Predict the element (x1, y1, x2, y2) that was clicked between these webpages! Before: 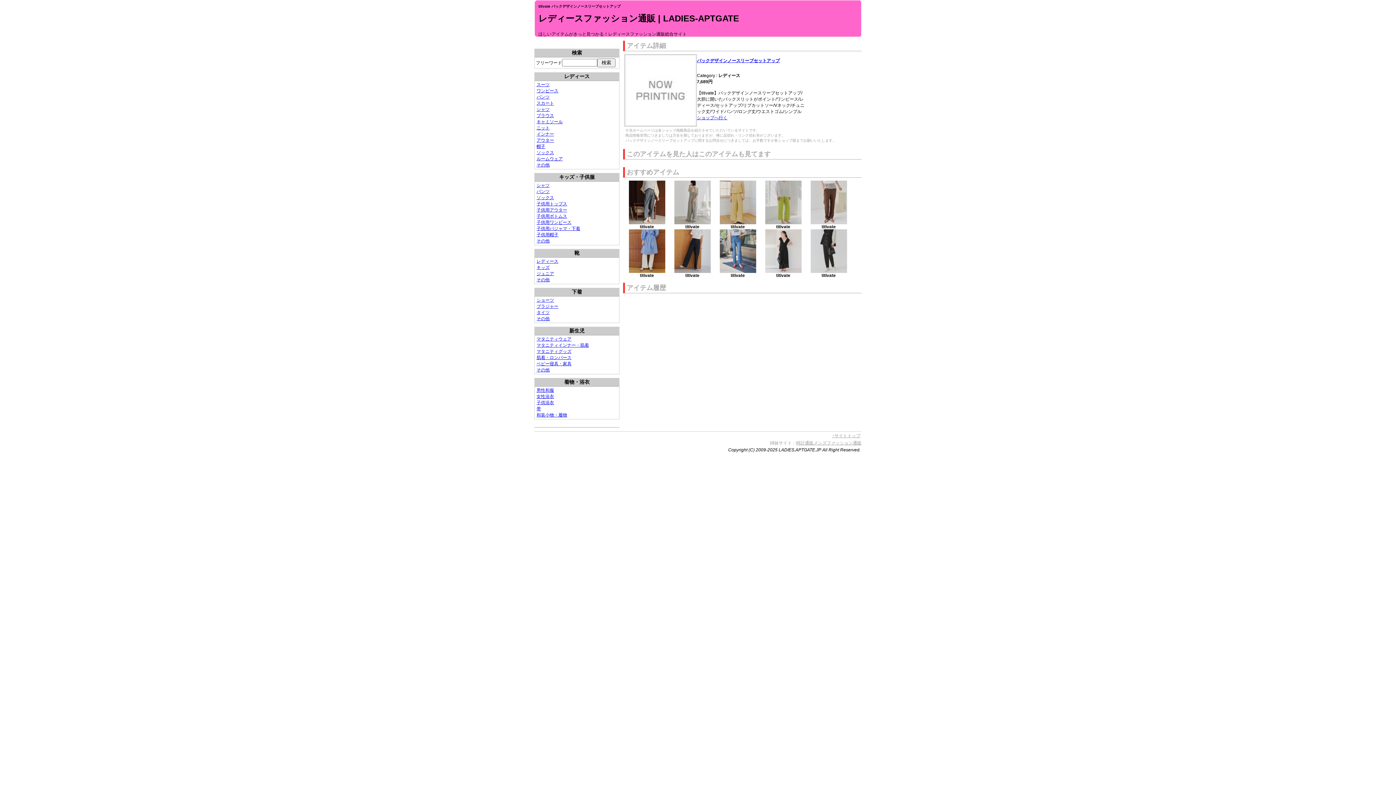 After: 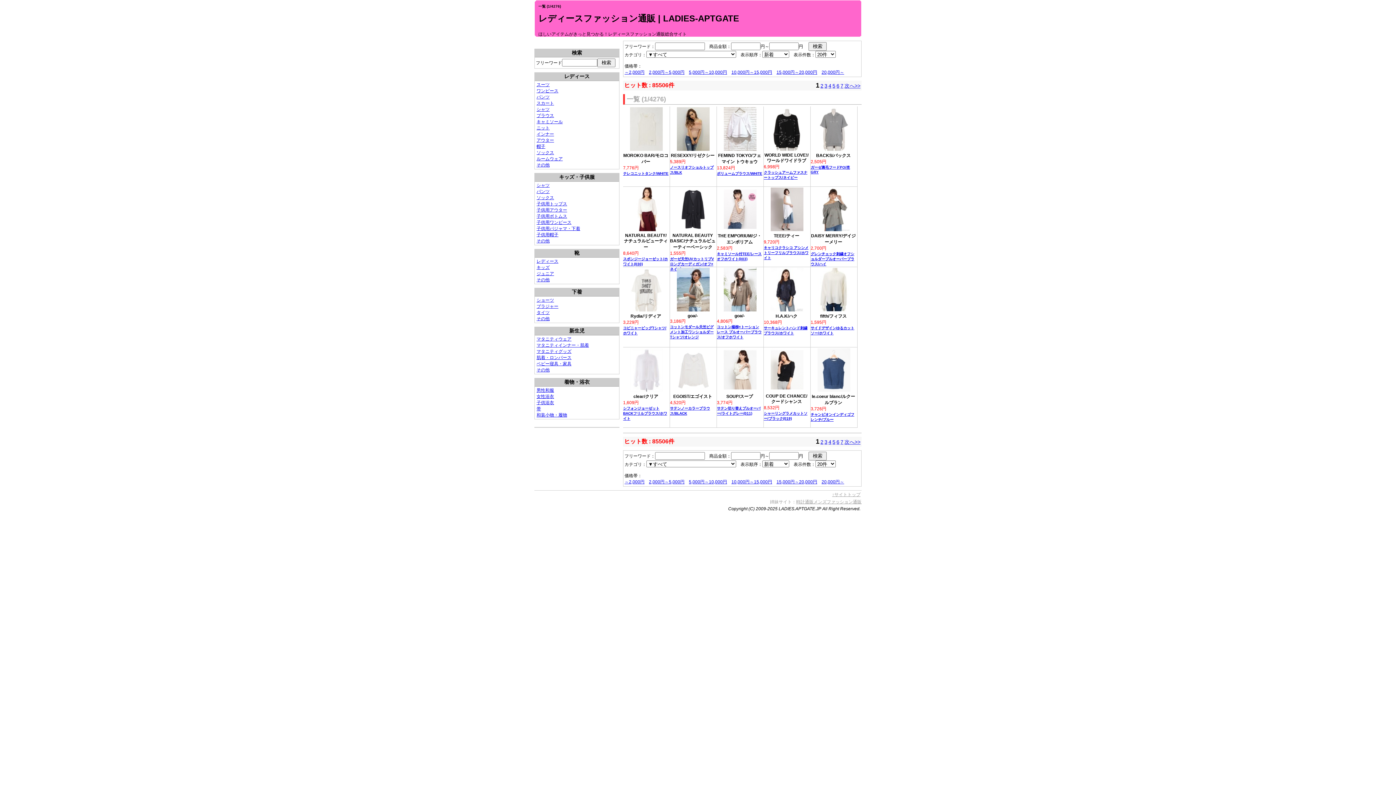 Action: bbox: (536, 112, 617, 118) label: ブラウス